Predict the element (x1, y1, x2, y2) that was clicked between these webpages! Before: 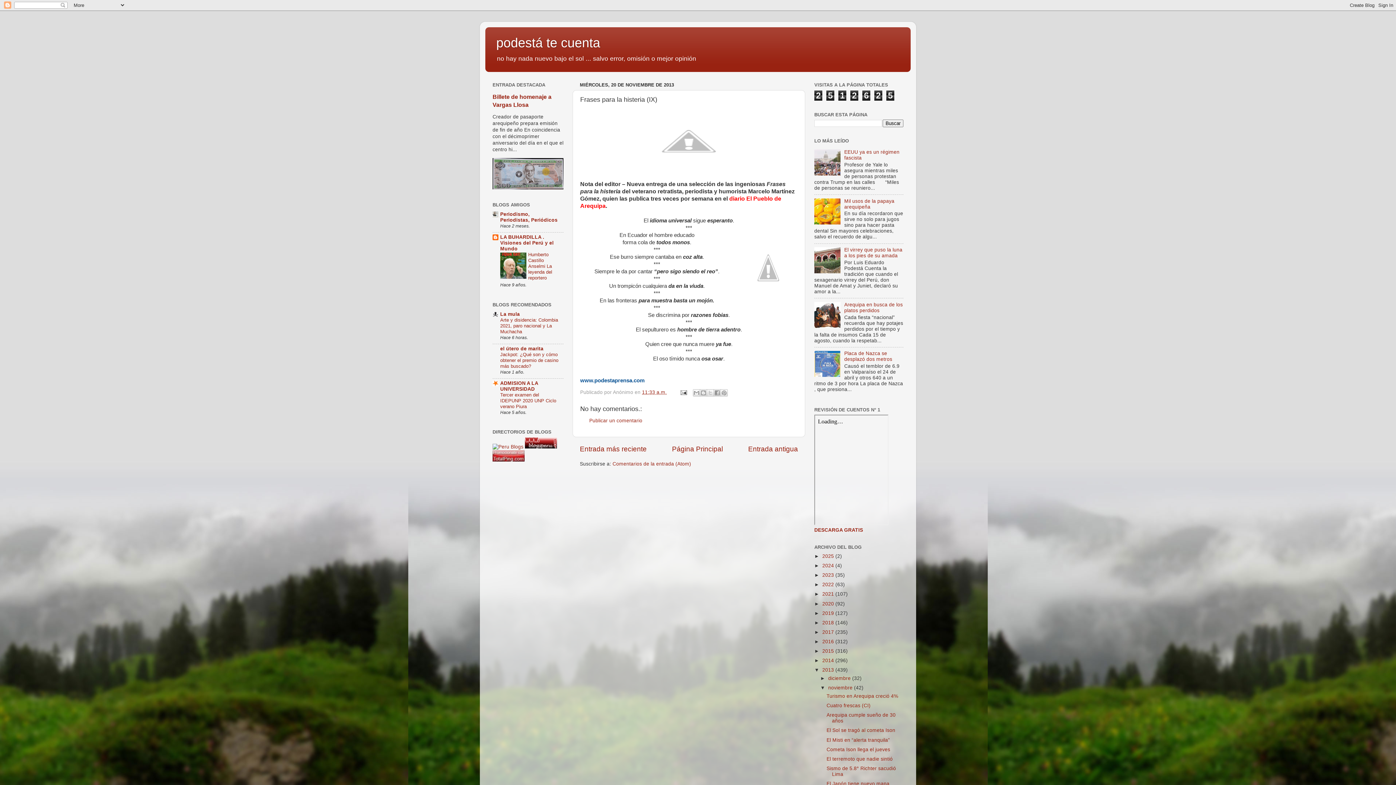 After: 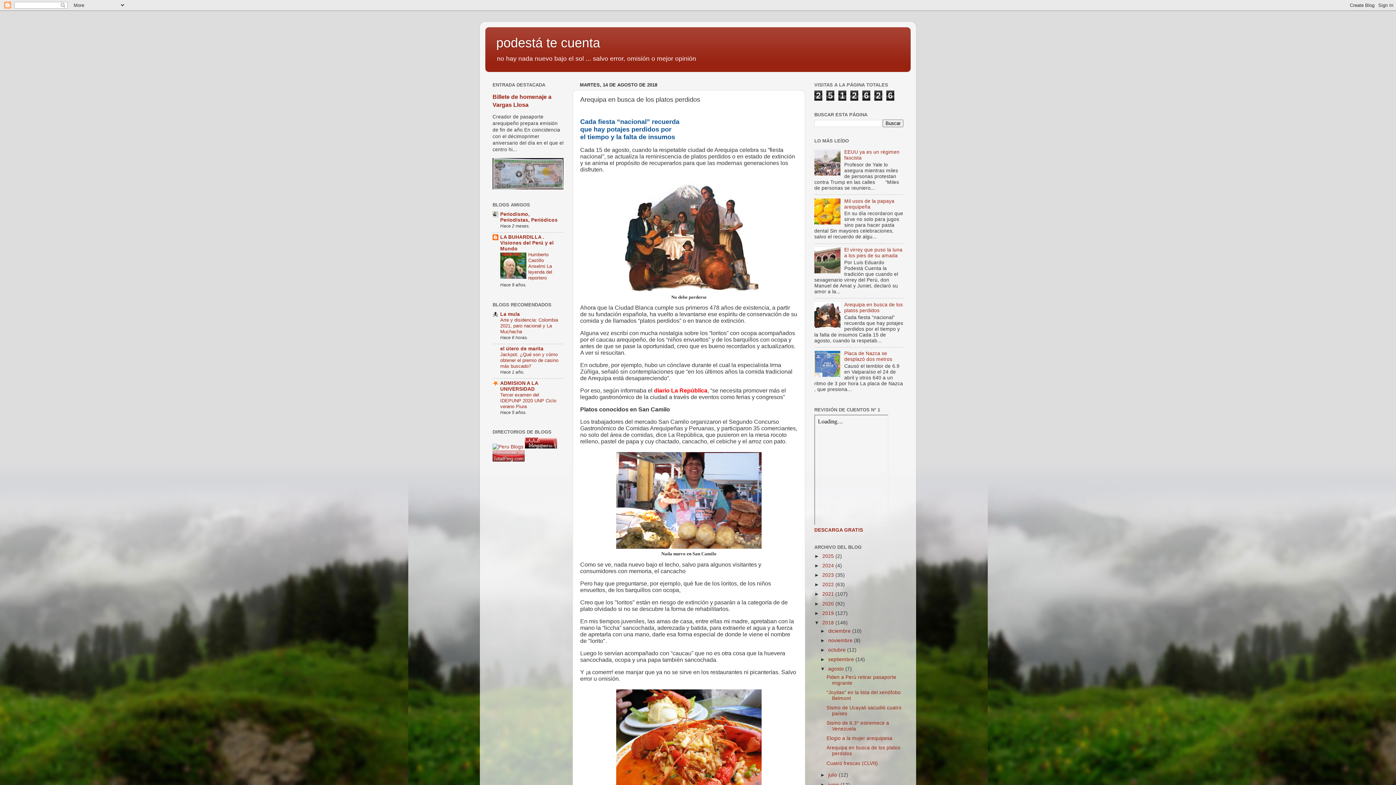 Action: bbox: (844, 302, 903, 313) label: Arequipa en busca de los platos perdidos